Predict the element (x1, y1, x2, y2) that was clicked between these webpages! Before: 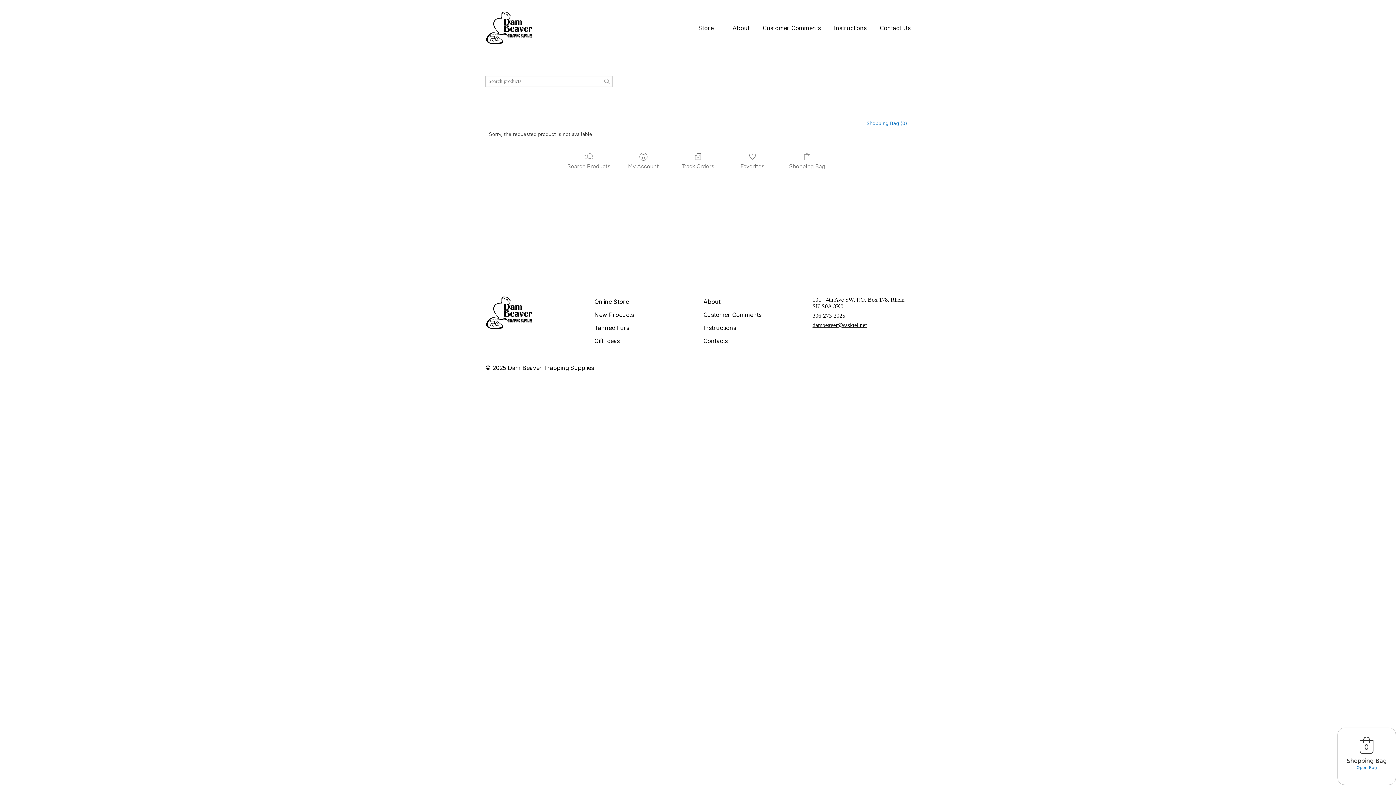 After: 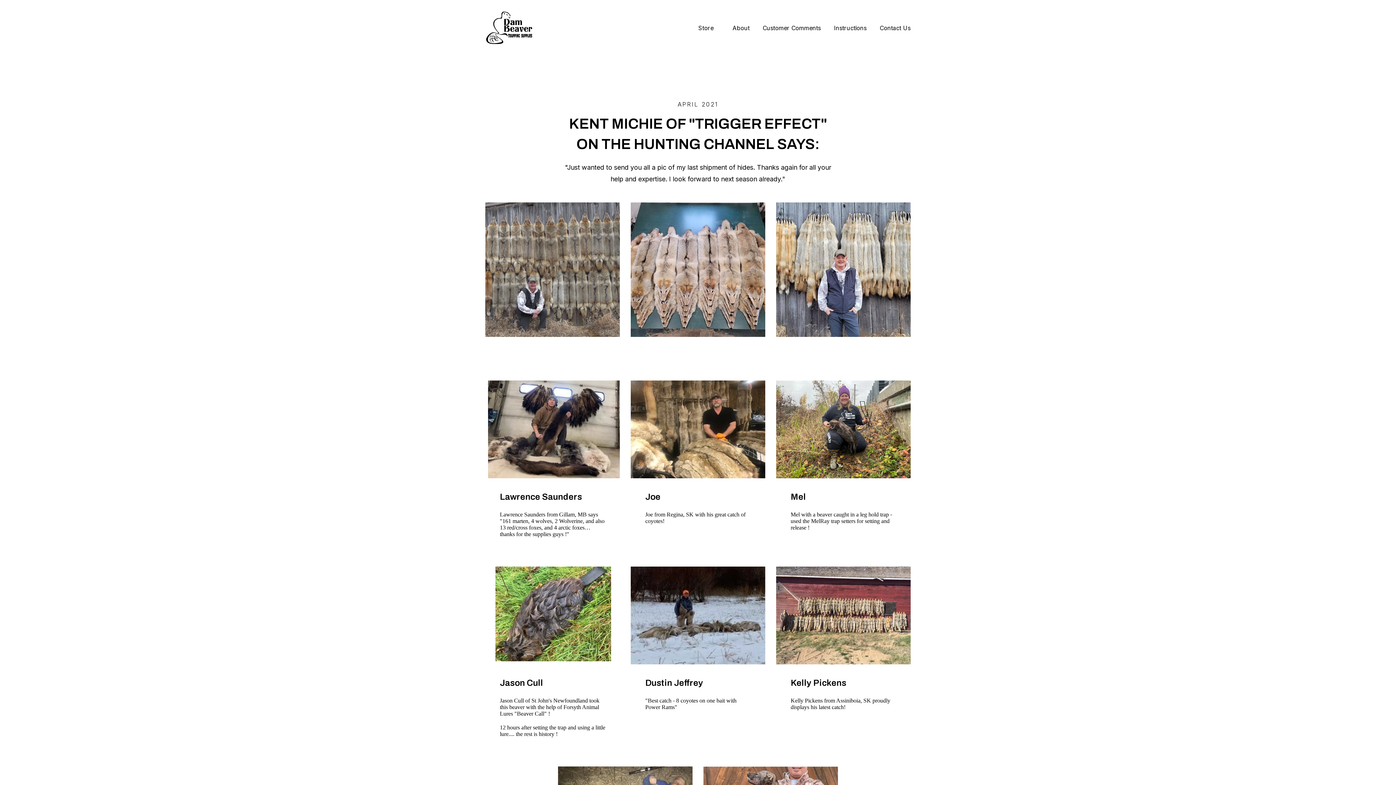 Action: label: Customer Comments bbox: (703, 309, 761, 319)